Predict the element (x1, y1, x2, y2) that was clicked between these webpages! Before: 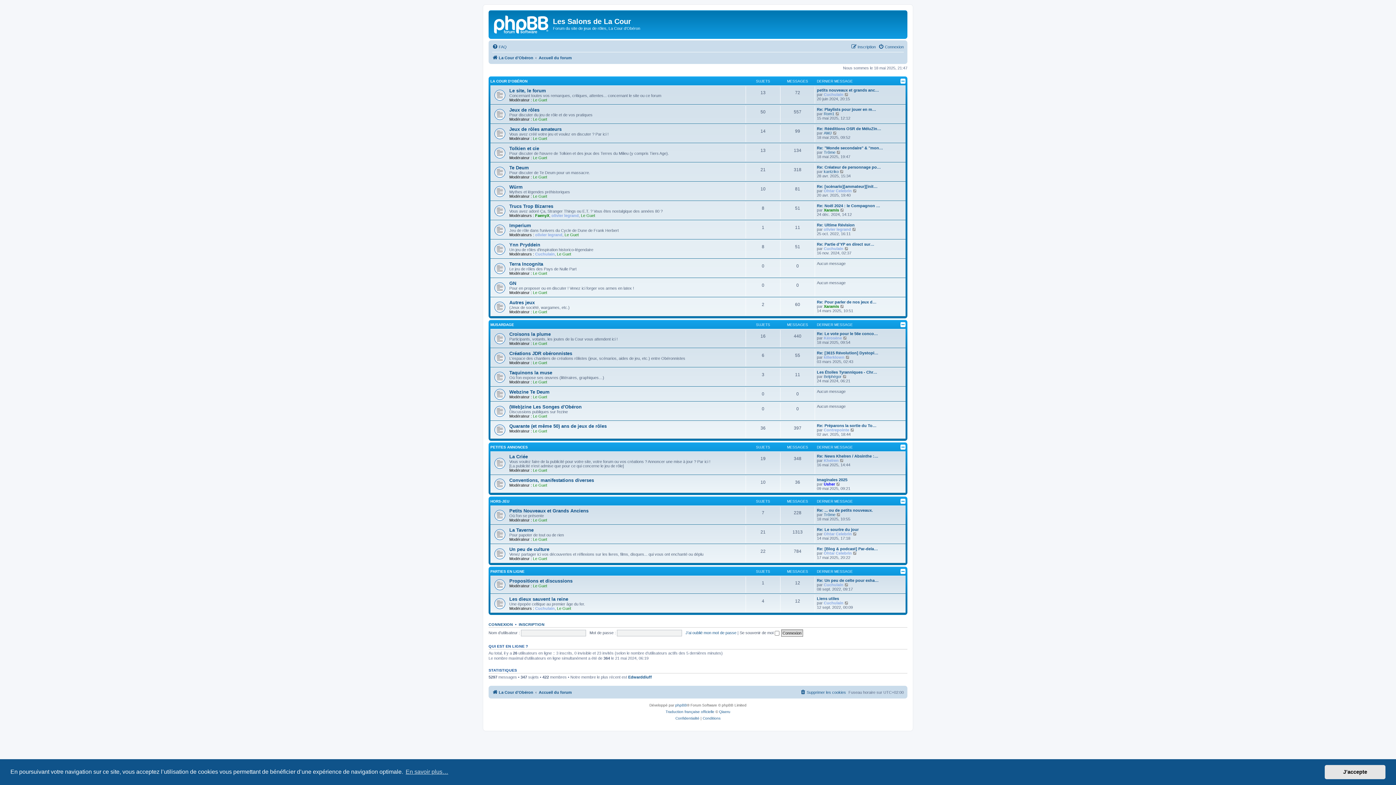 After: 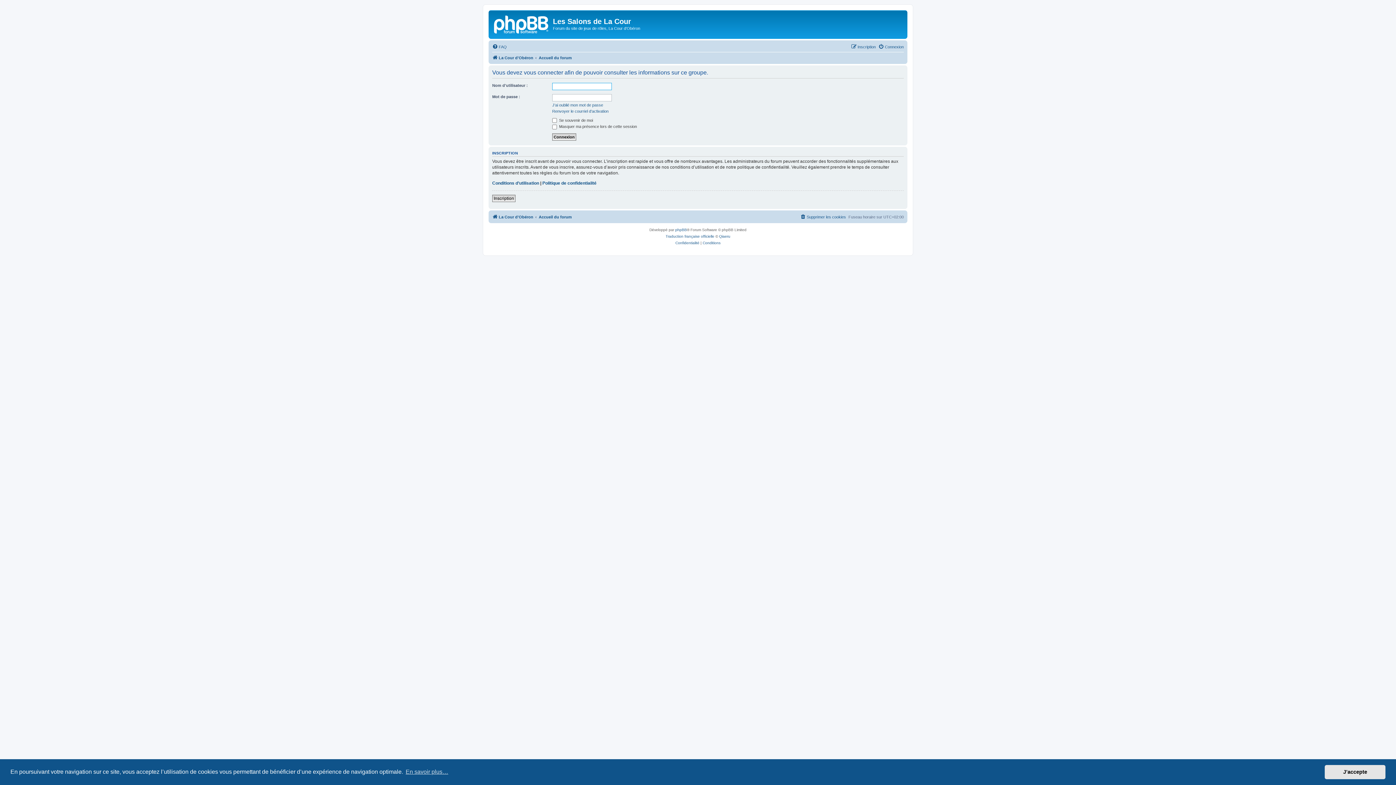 Action: label: Le Guet bbox: (533, 394, 547, 399)